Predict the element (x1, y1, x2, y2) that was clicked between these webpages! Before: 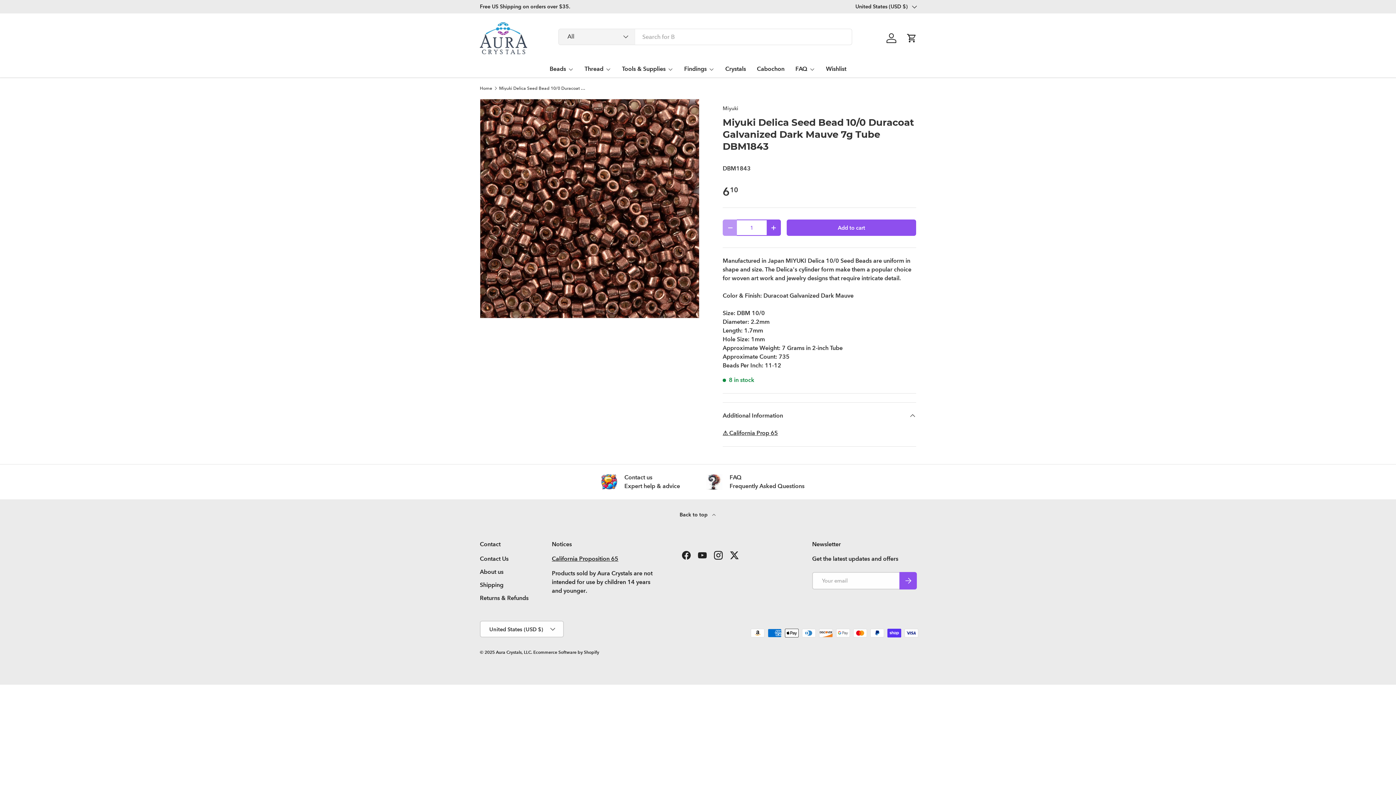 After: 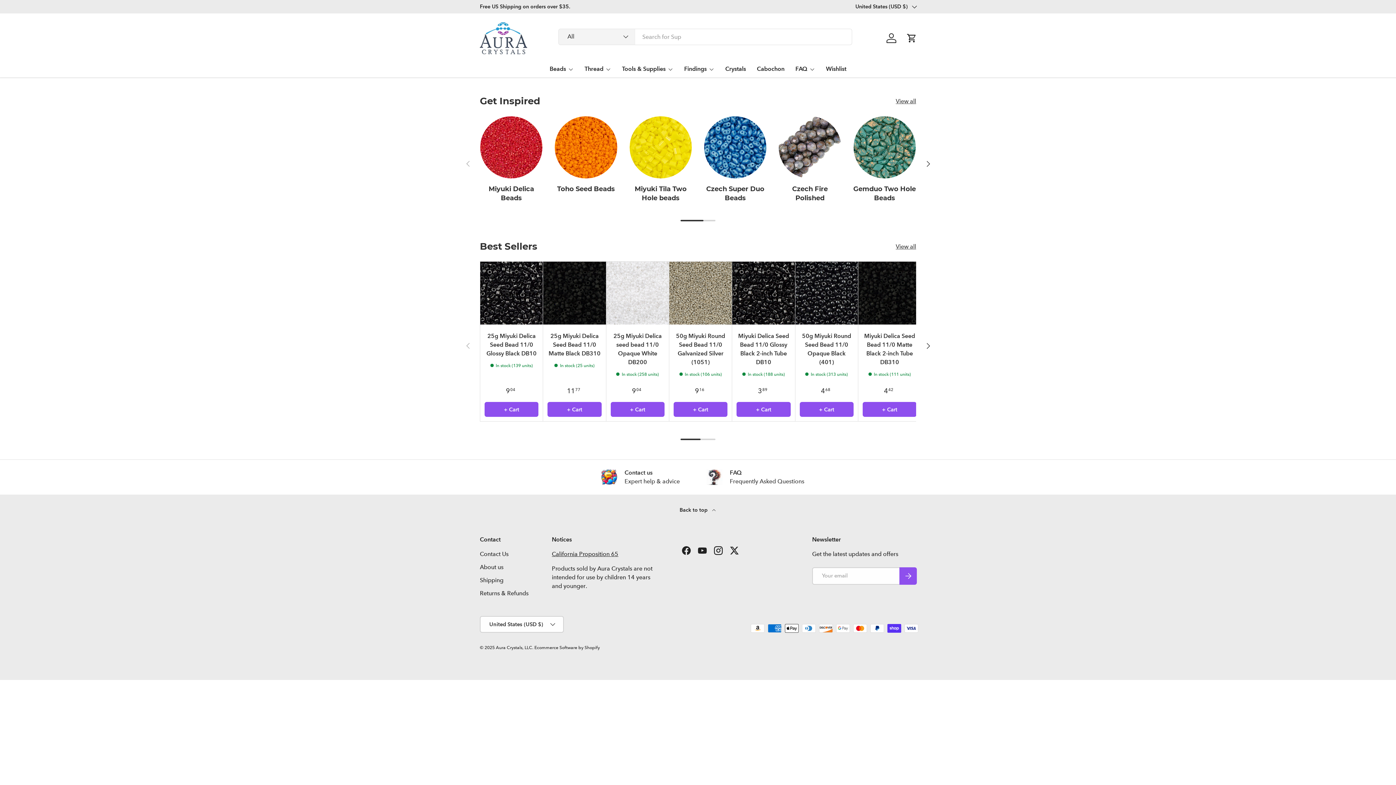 Action: bbox: (480, 22, 527, 54)